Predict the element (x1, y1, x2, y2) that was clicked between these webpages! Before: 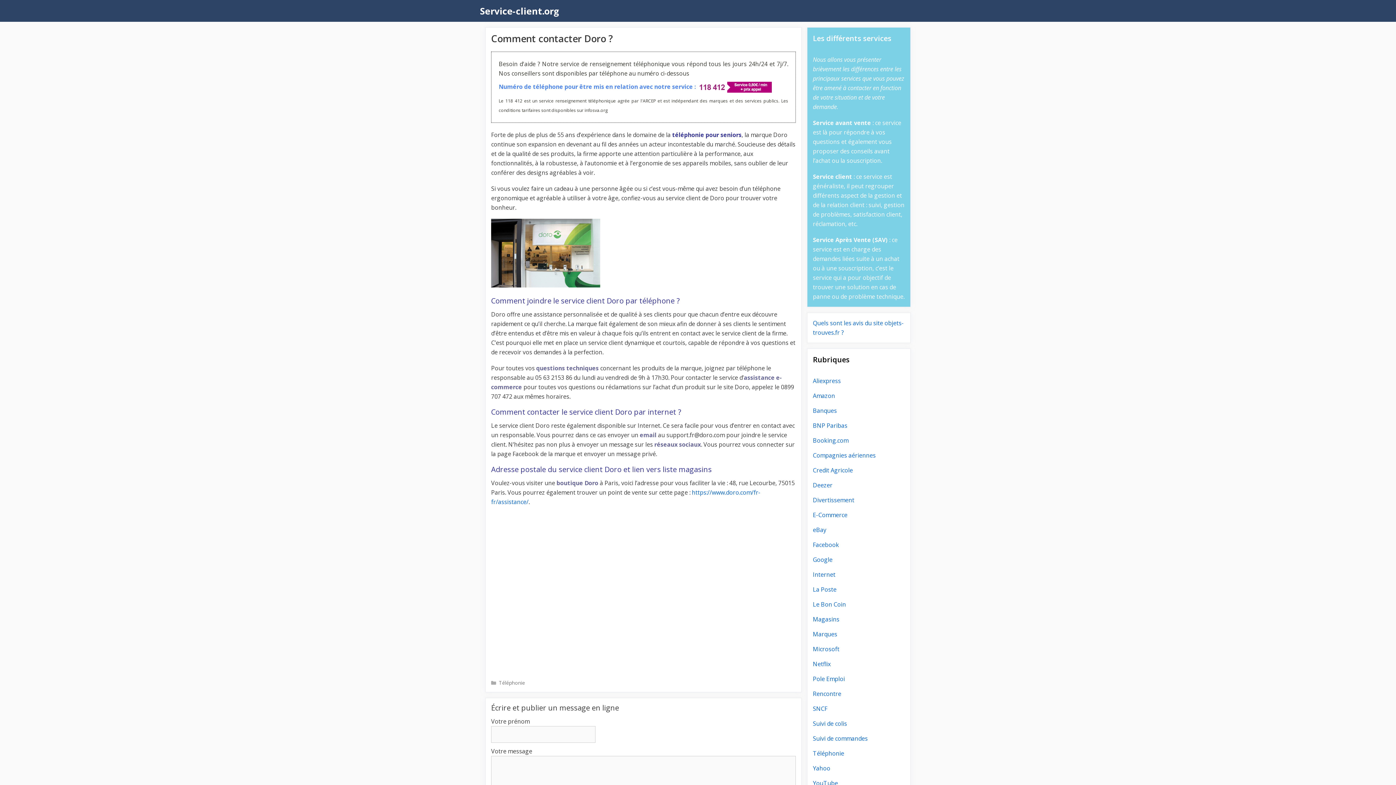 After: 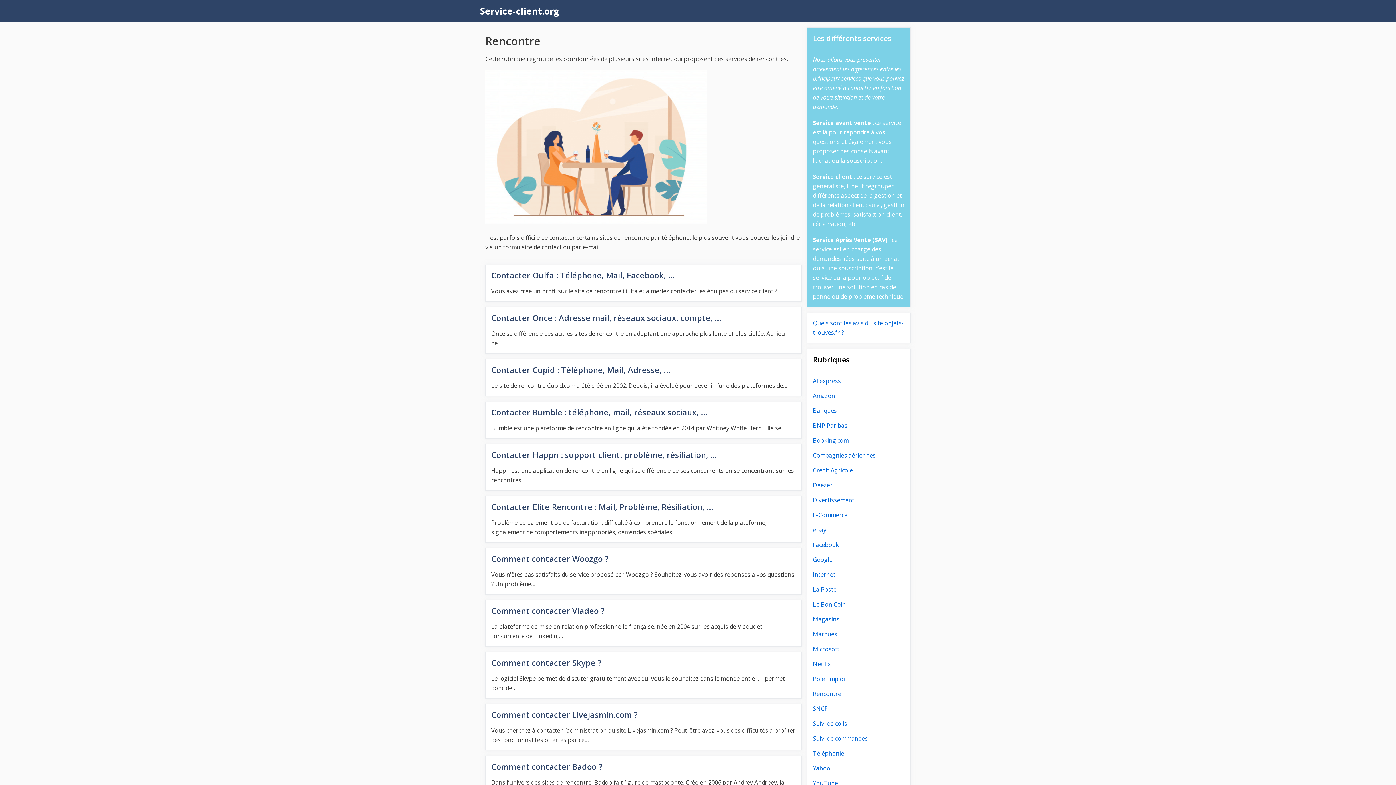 Action: bbox: (813, 690, 841, 698) label: Rencontre